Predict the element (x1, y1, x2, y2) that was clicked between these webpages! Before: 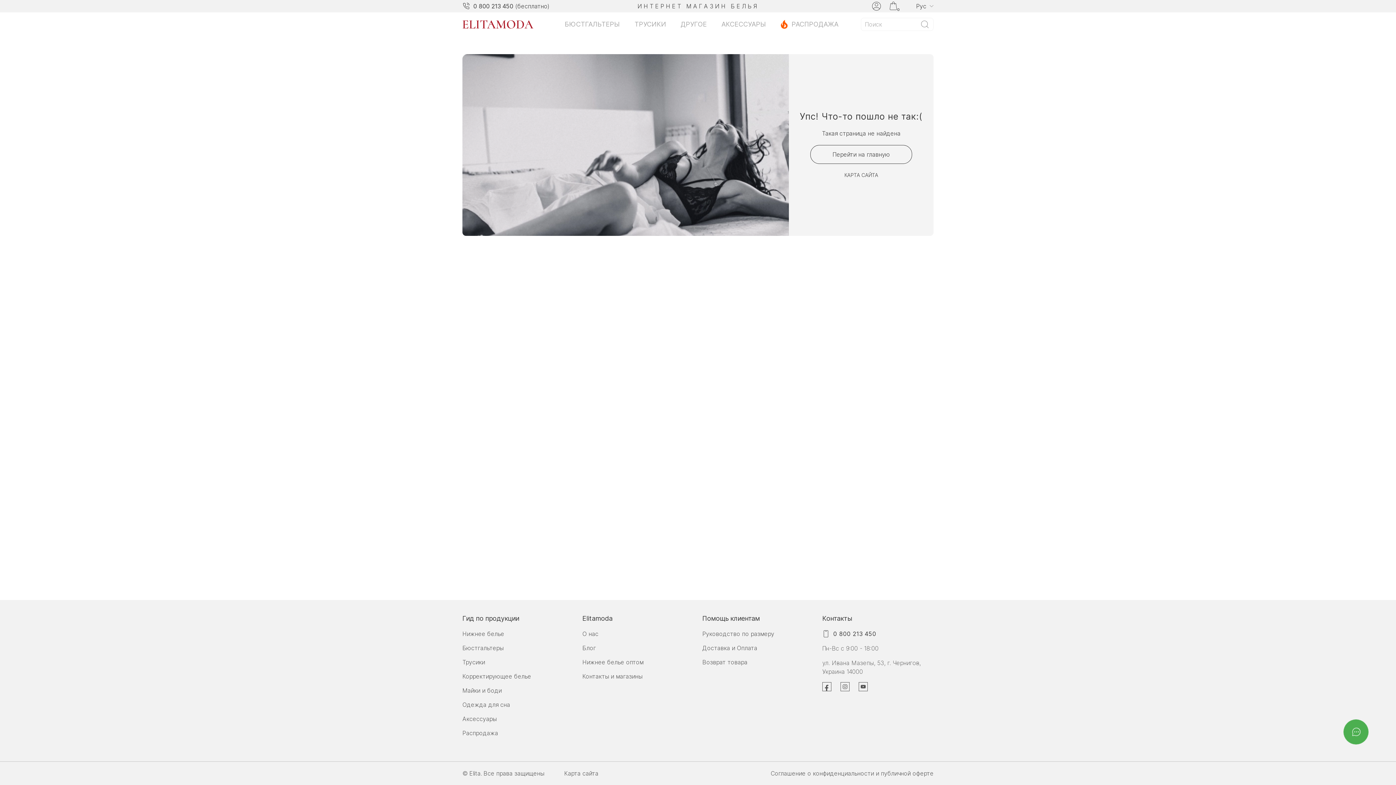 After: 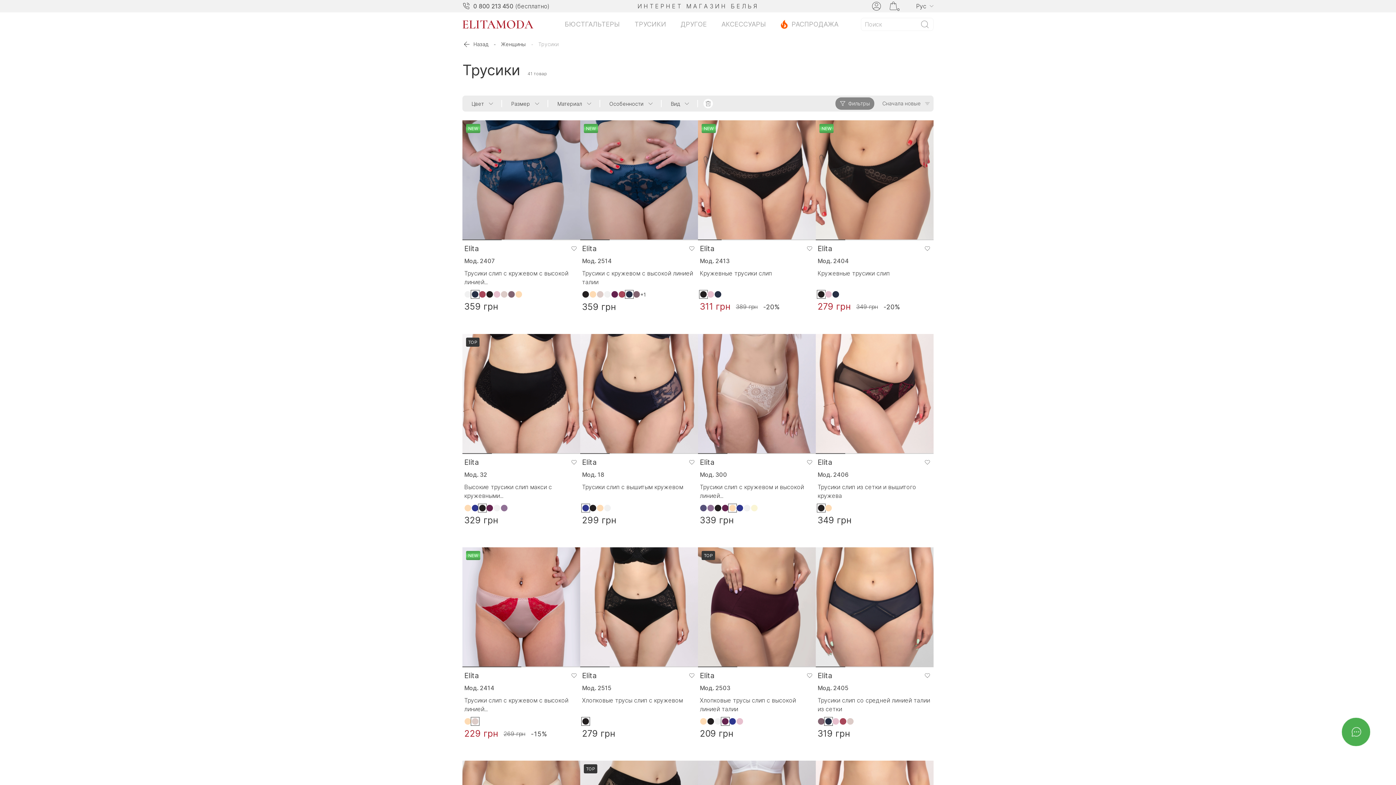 Action: bbox: (634, 19, 666, 29) label: ТРУСИКИ